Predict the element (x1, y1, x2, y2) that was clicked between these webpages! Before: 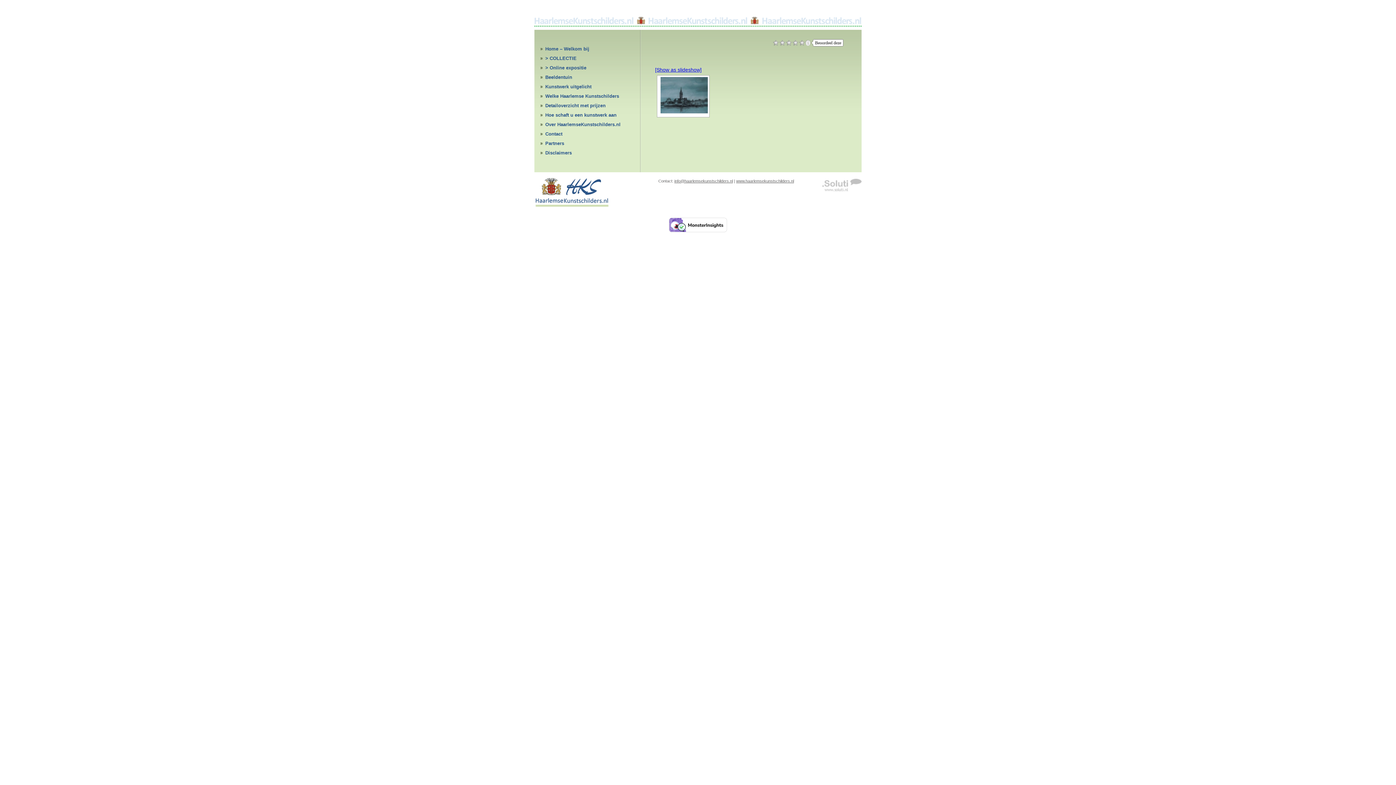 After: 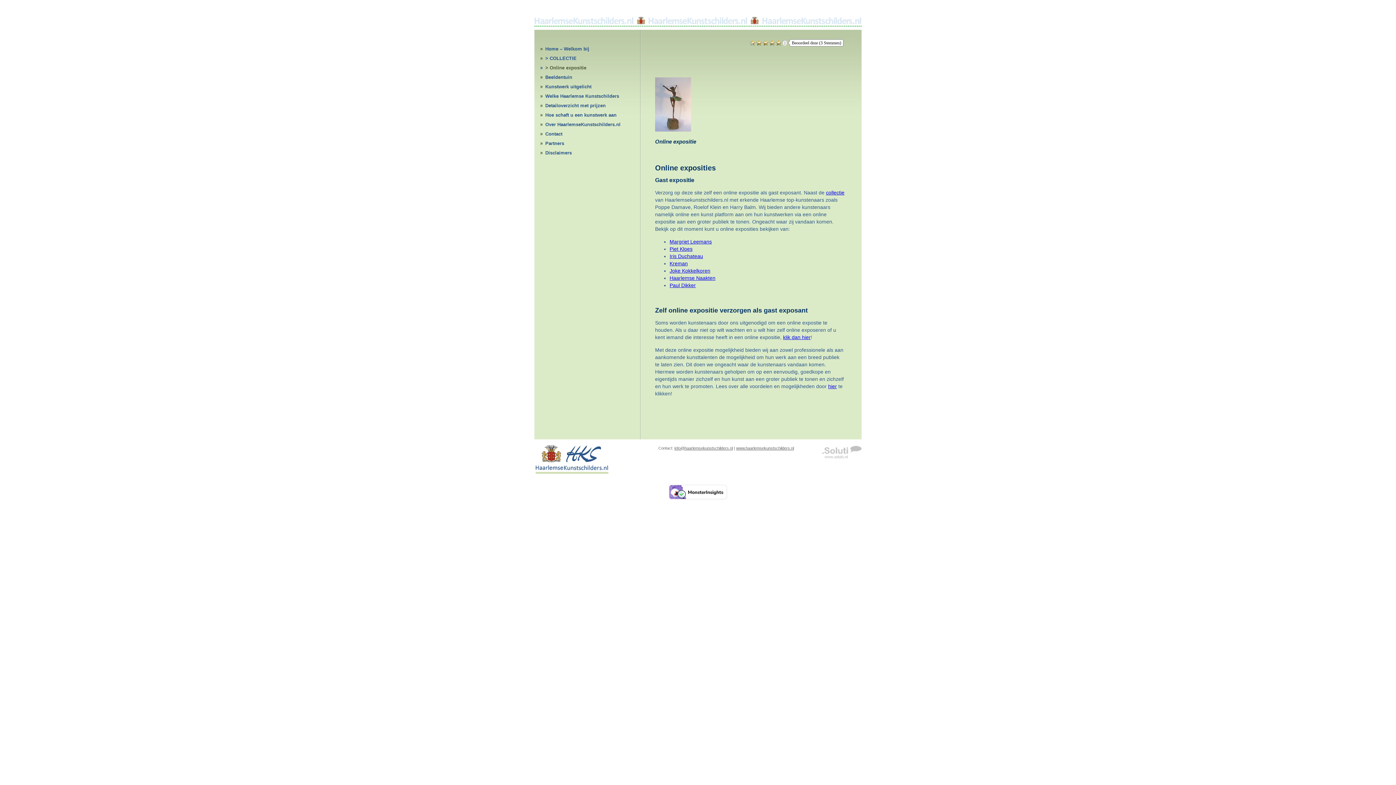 Action: label: > Online expositie bbox: (534, 63, 640, 72)